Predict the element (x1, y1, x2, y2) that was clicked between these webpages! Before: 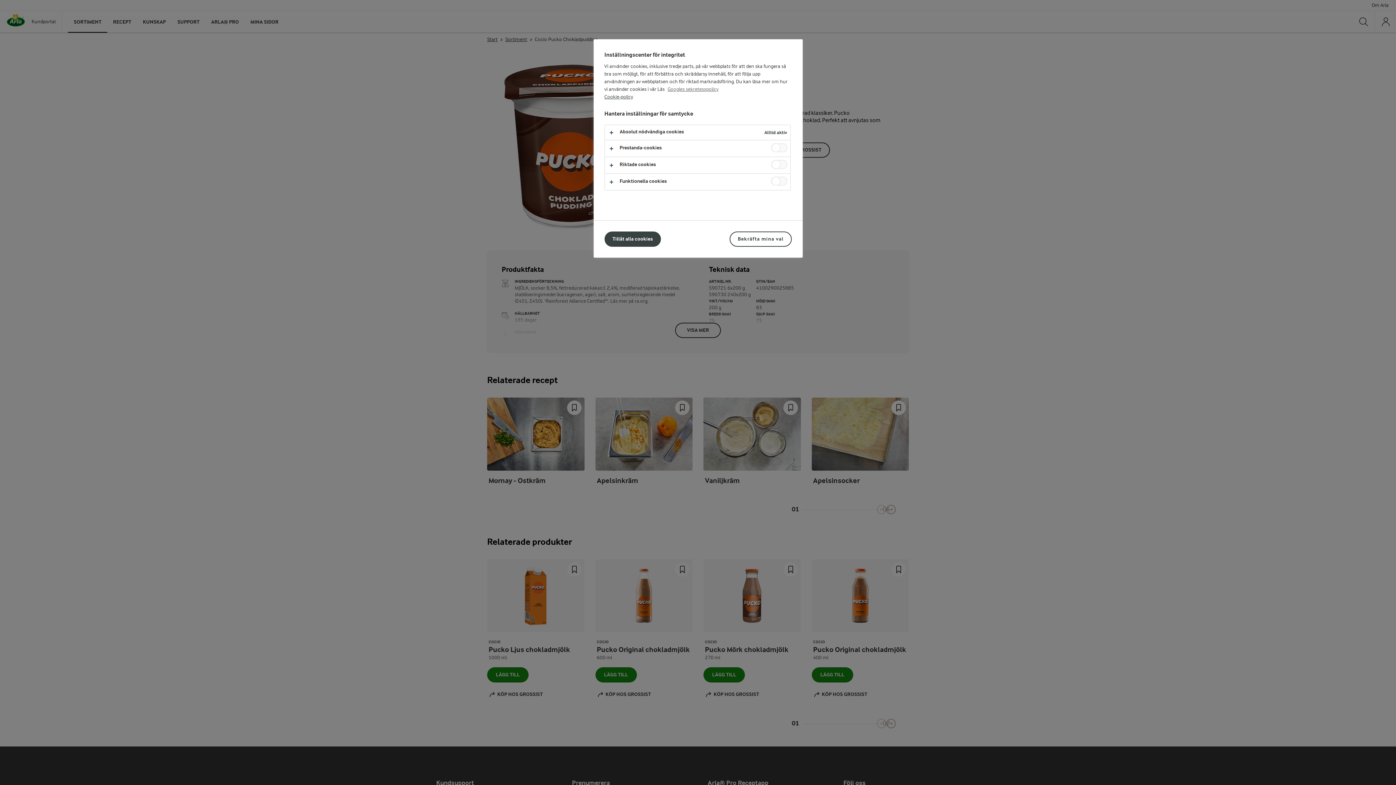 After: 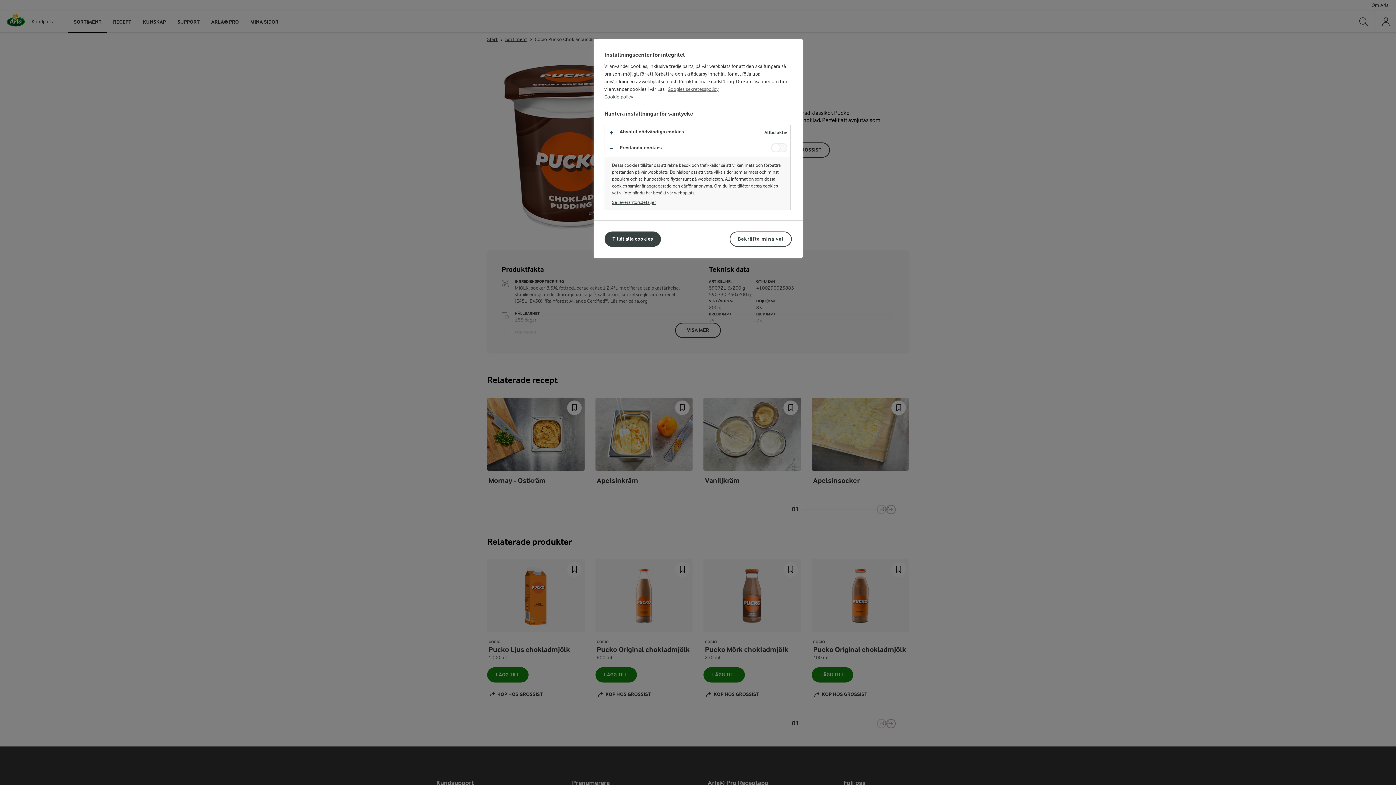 Action: bbox: (604, 140, 790, 156)